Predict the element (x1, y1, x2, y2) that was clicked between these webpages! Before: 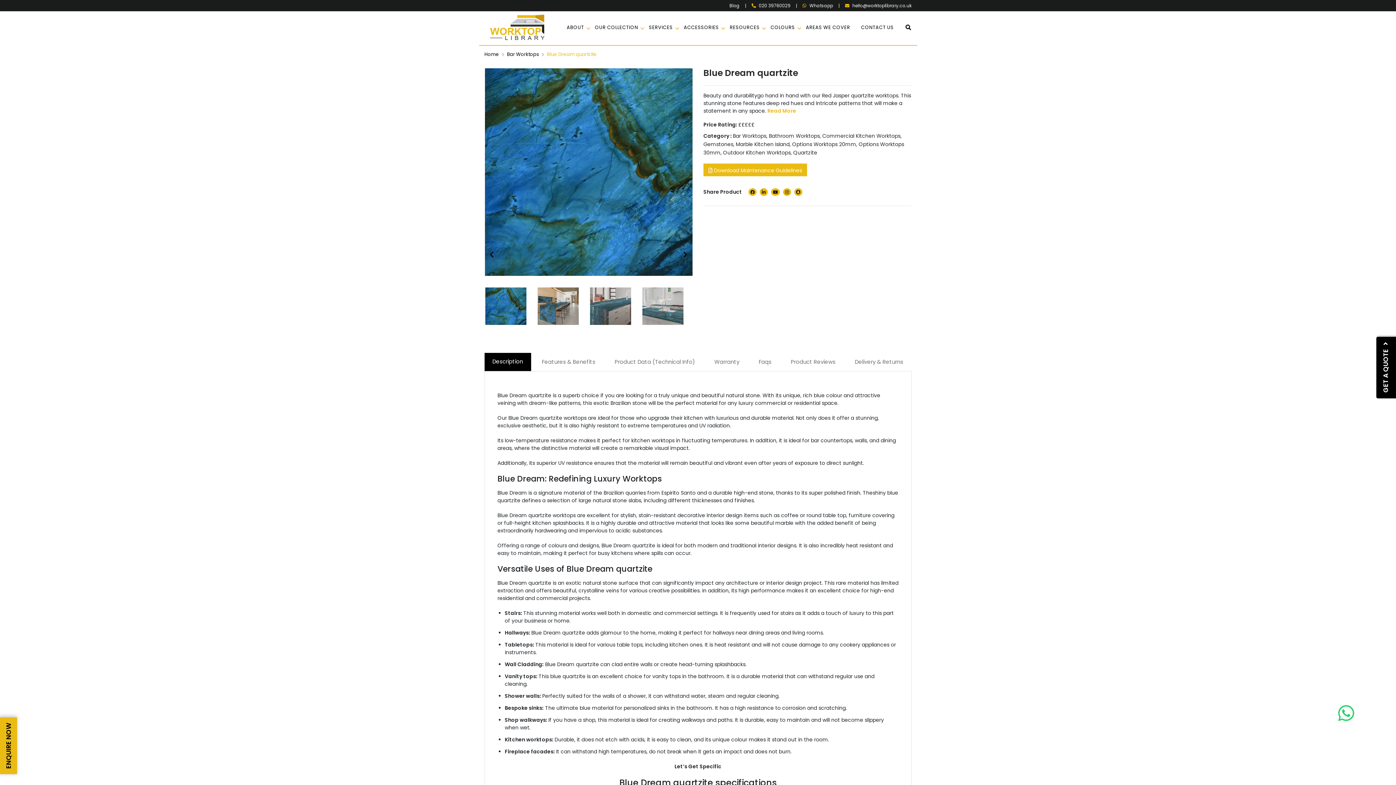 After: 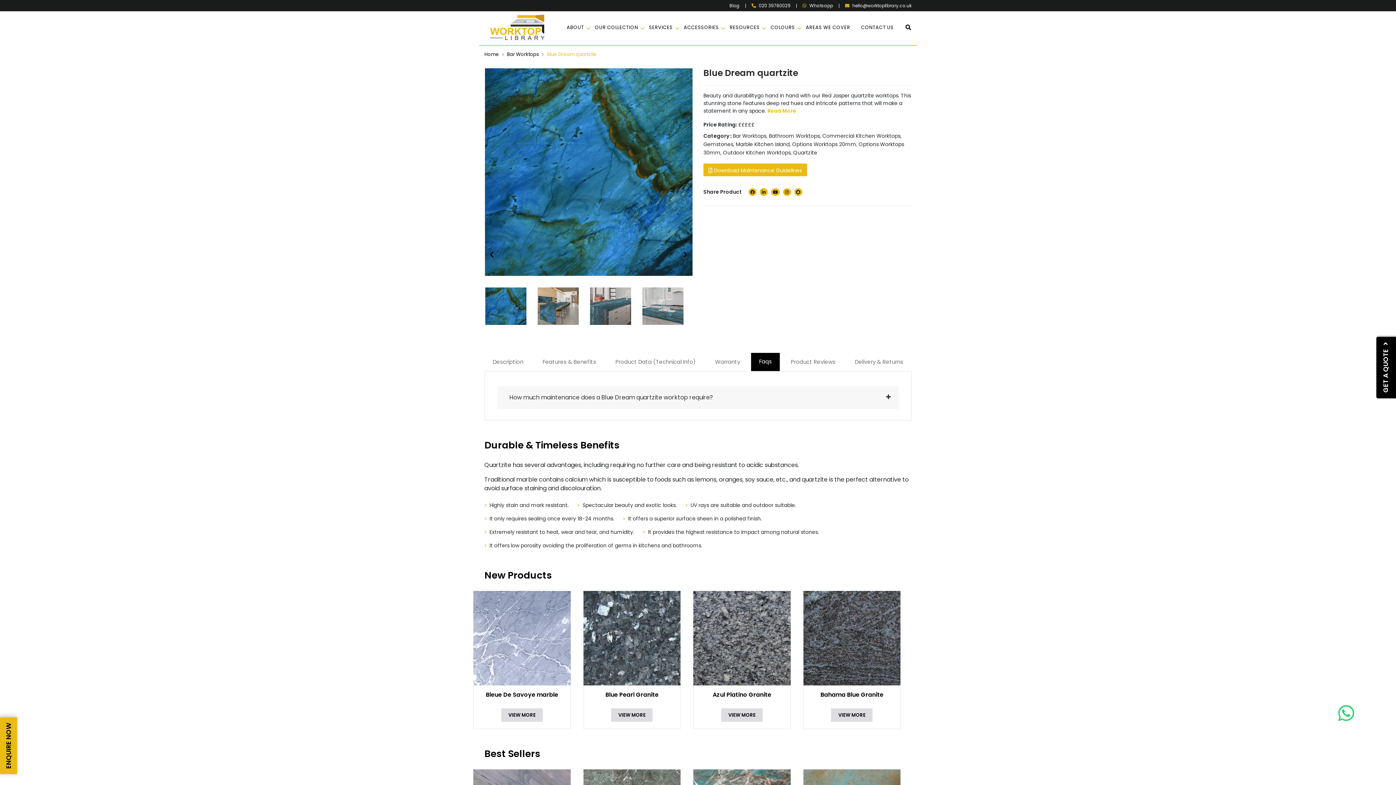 Action: label: Faqs bbox: (750, 352, 780, 371)